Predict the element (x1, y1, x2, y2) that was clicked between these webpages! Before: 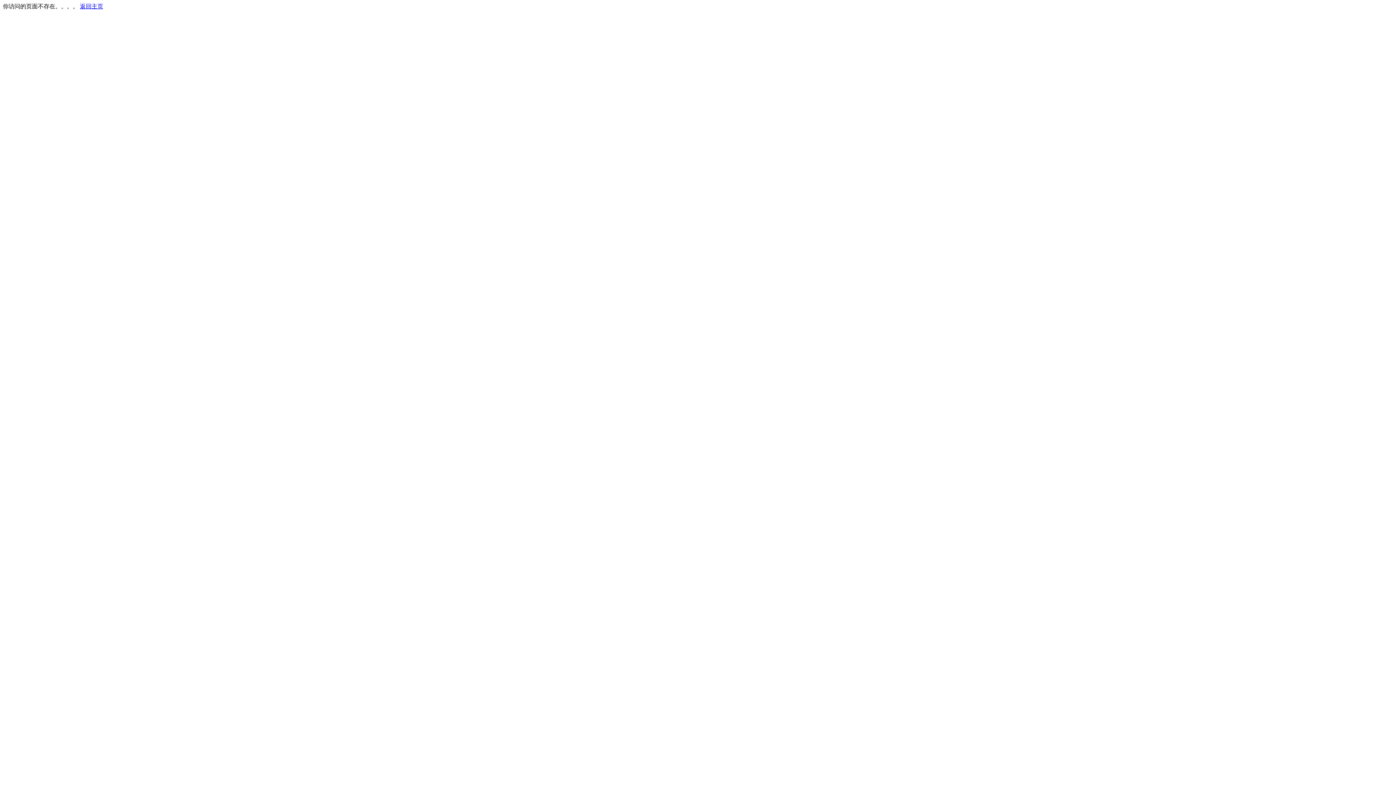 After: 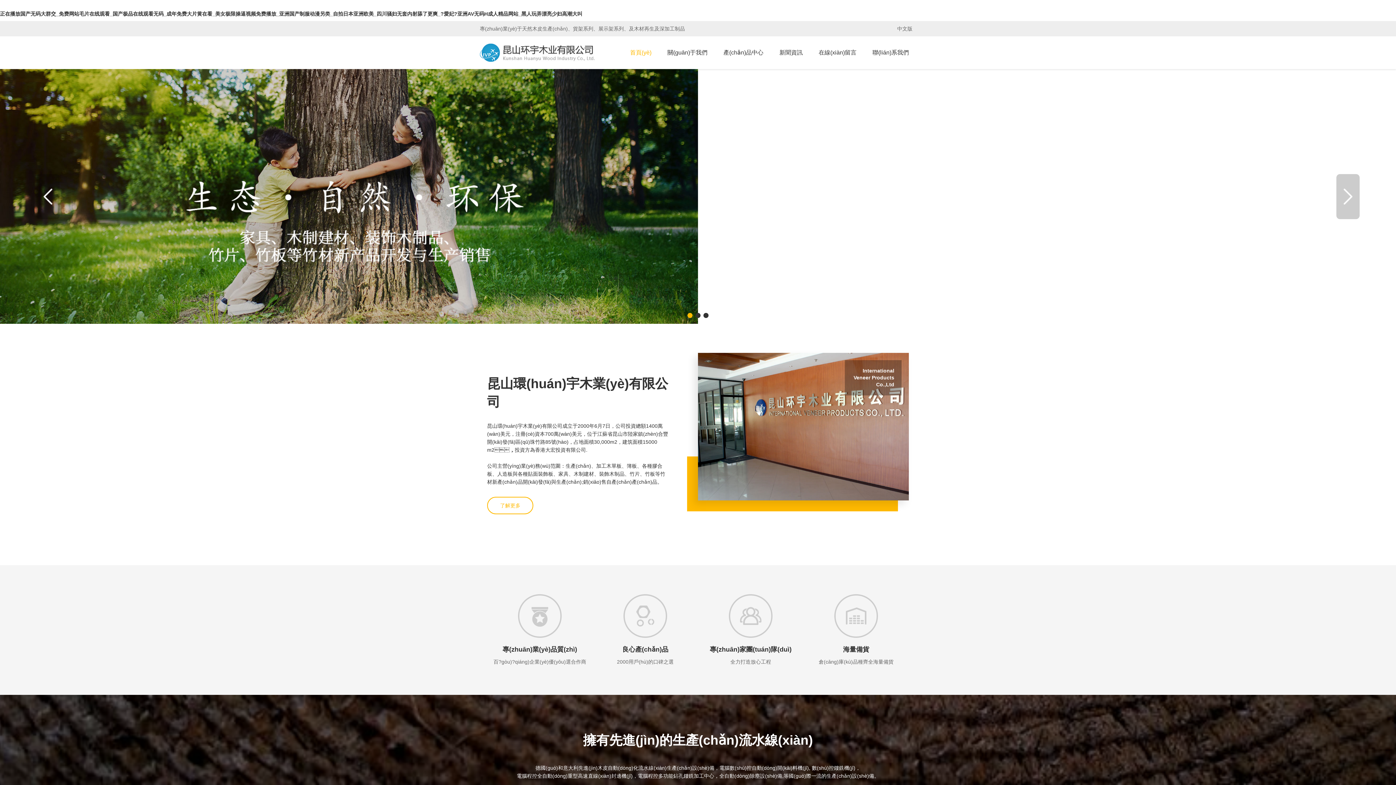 Action: label: 返回主页 bbox: (80, 3, 103, 9)